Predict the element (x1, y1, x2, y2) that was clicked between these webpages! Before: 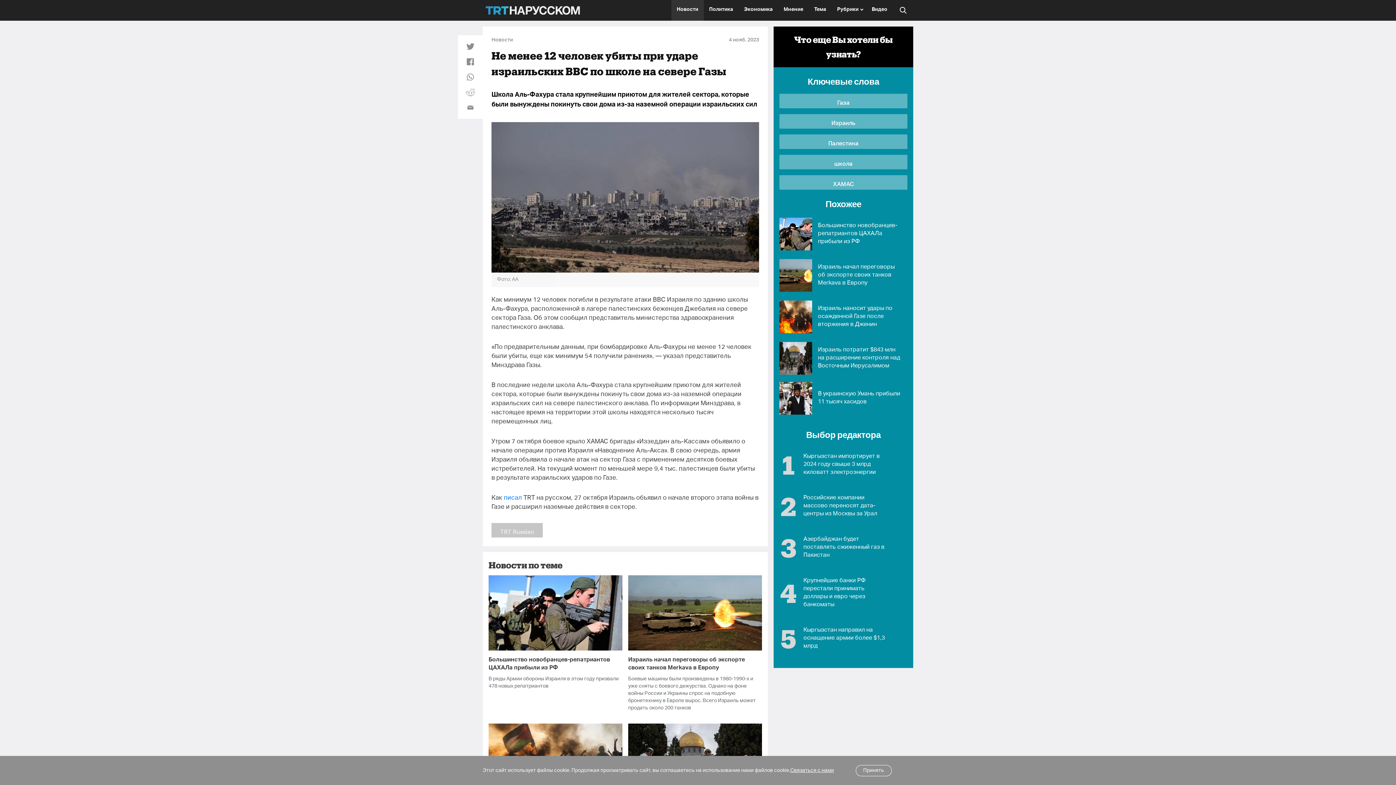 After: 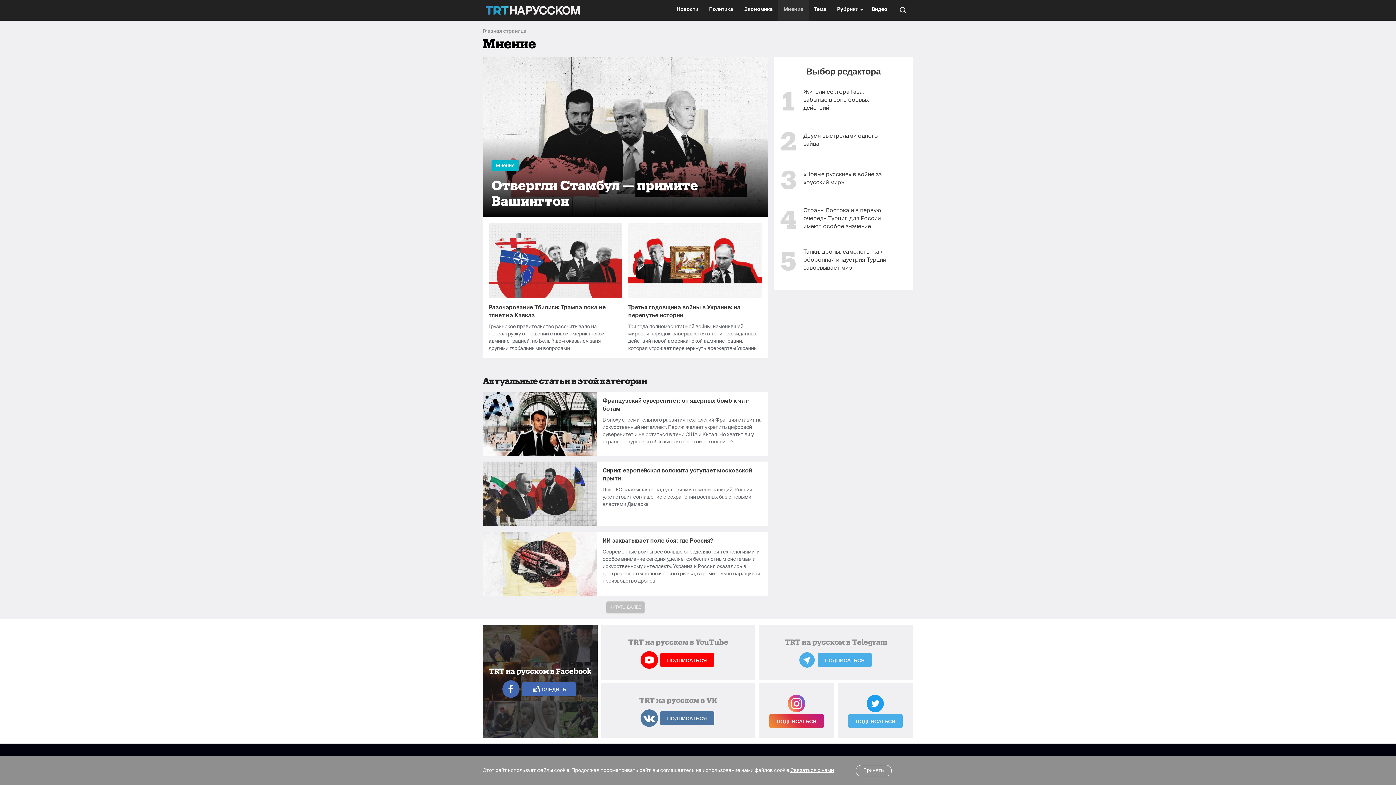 Action: bbox: (778, 0, 808, 20) label: Mнение